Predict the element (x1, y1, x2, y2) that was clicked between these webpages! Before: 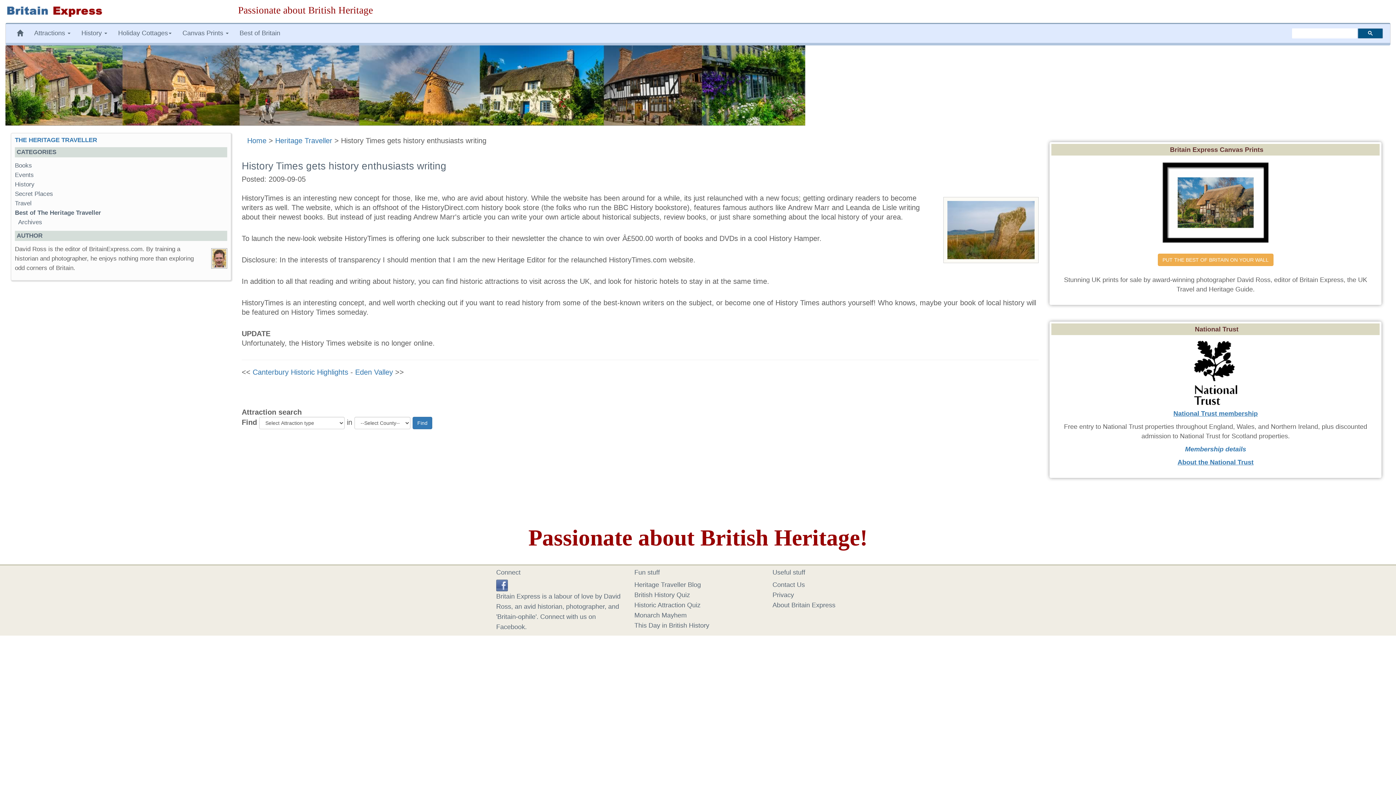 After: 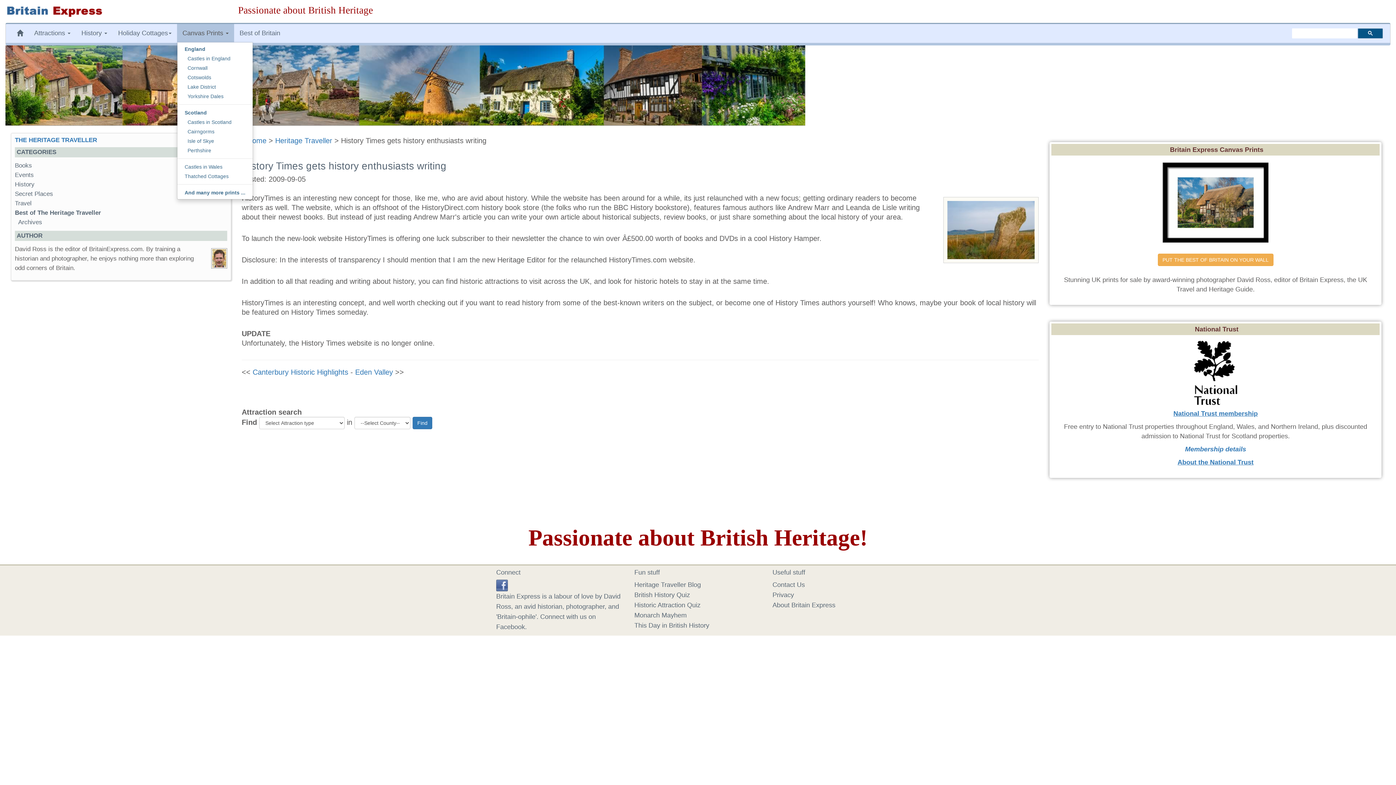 Action: bbox: (177, 24, 234, 42) label: Canvas Prints 